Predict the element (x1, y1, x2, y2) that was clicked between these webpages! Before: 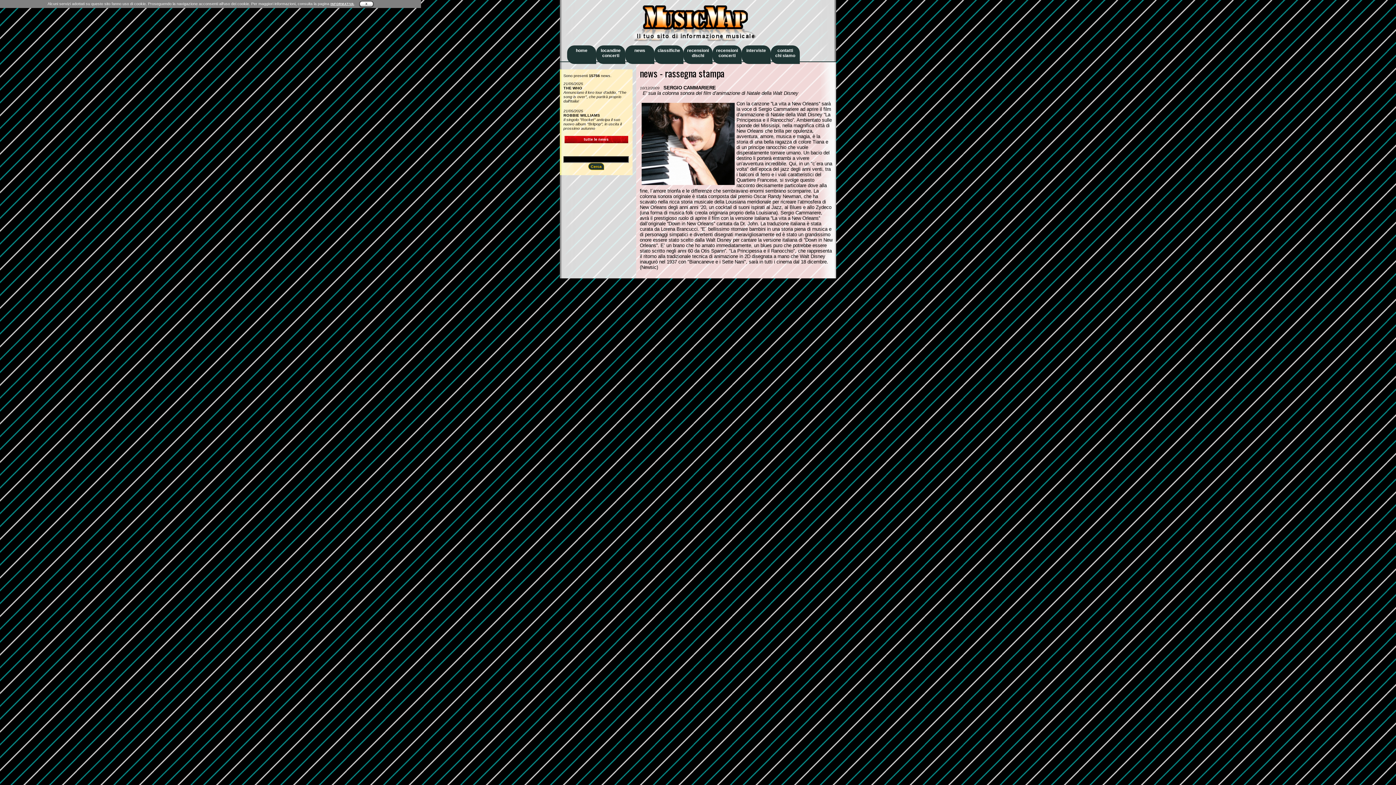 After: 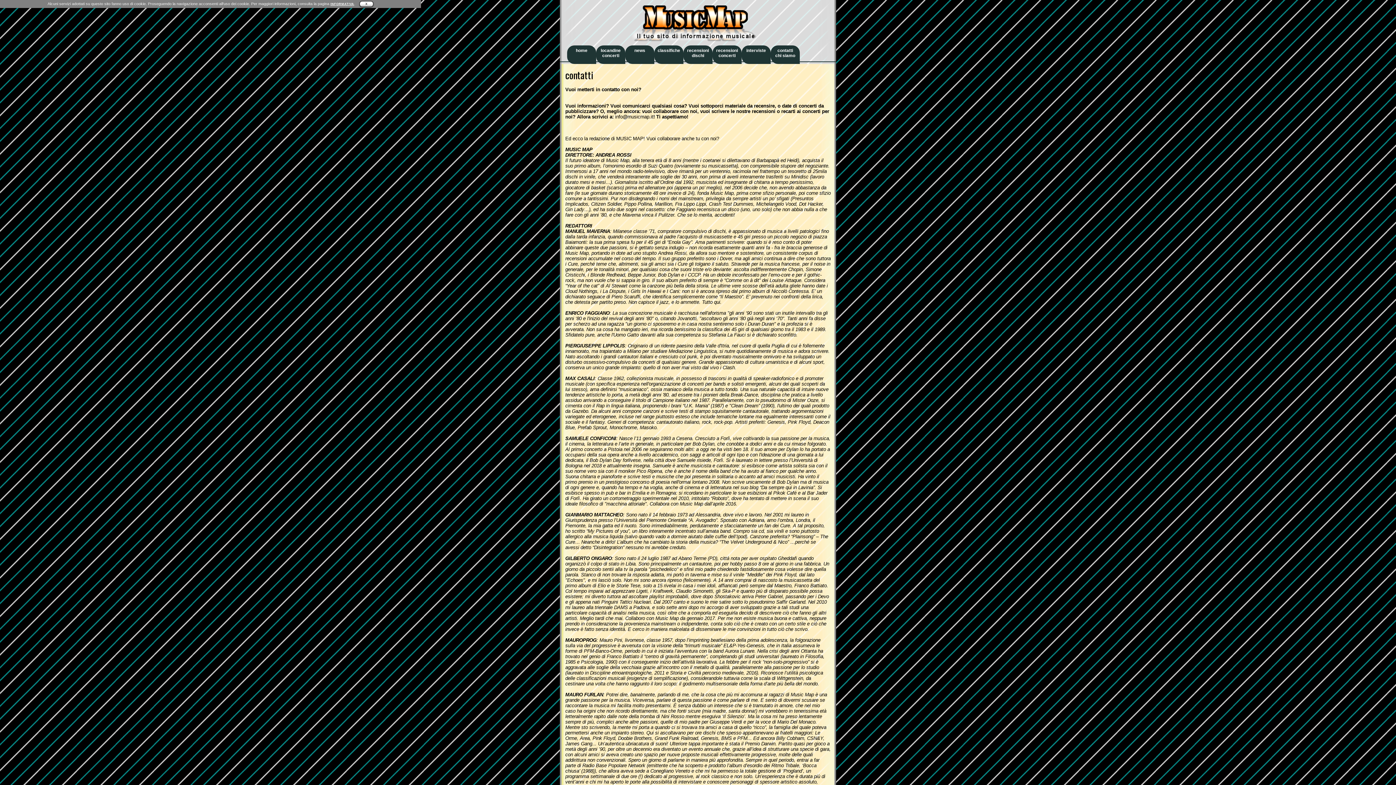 Action: label: contatti
chi siamo bbox: (770, 45, 800, 64)